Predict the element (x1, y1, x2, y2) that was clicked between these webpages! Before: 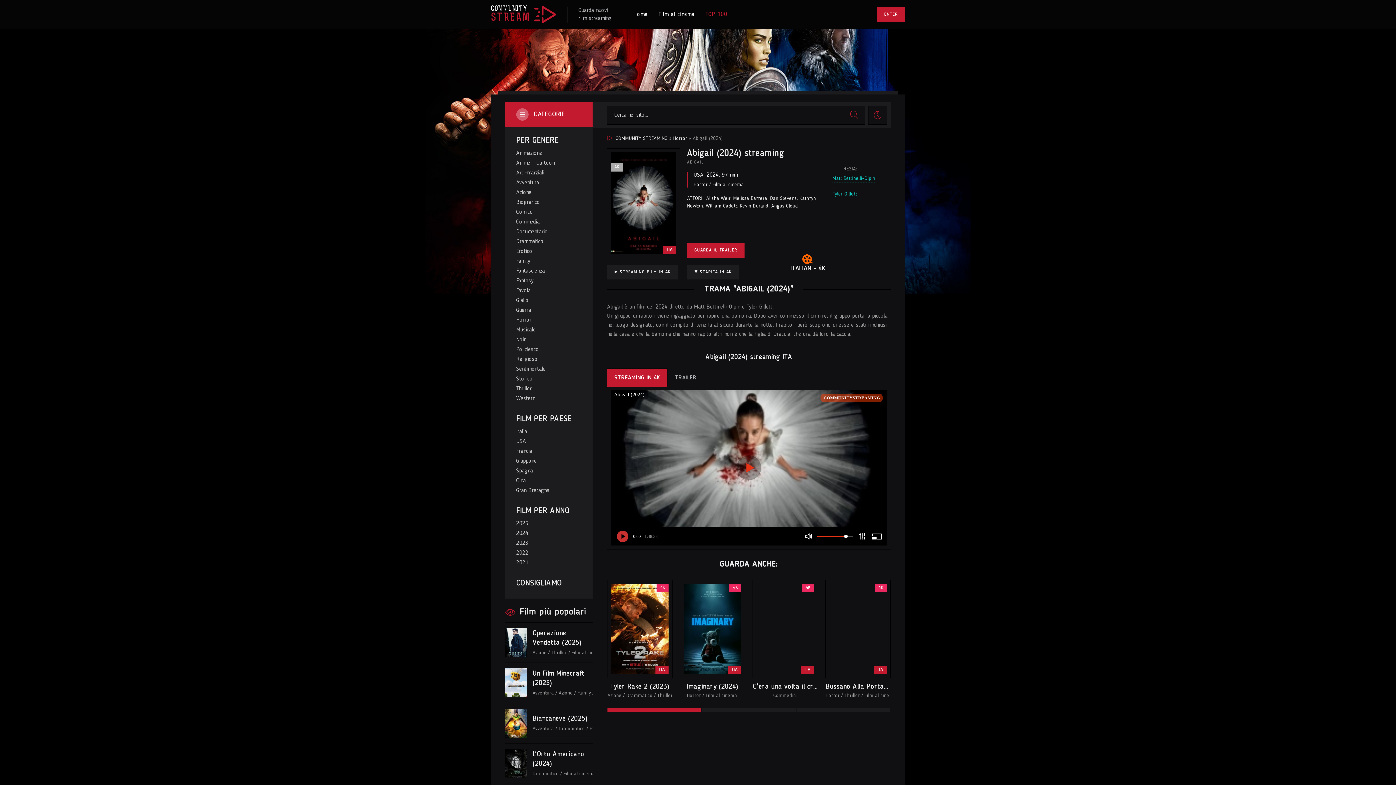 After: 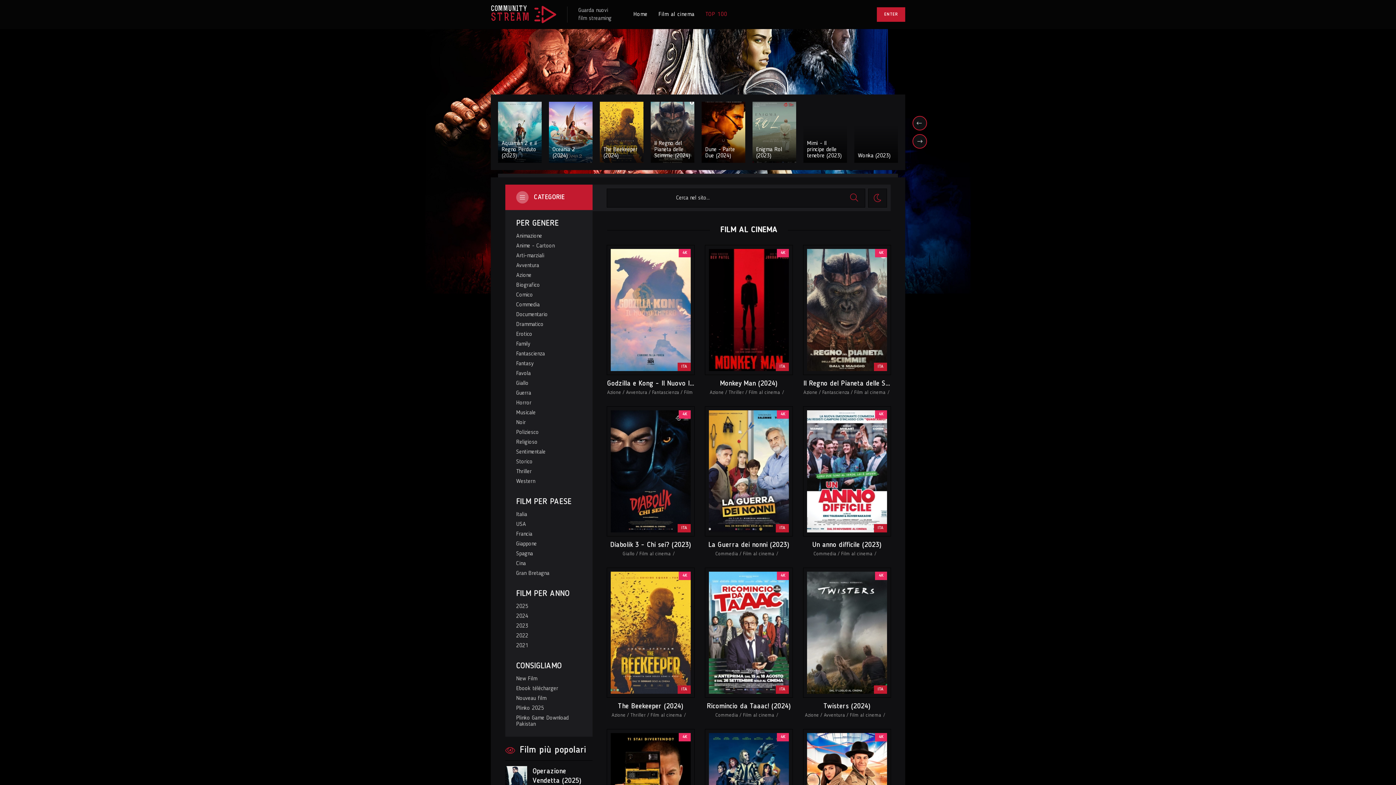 Action: label: Film al cinema bbox: (712, 182, 744, 187)